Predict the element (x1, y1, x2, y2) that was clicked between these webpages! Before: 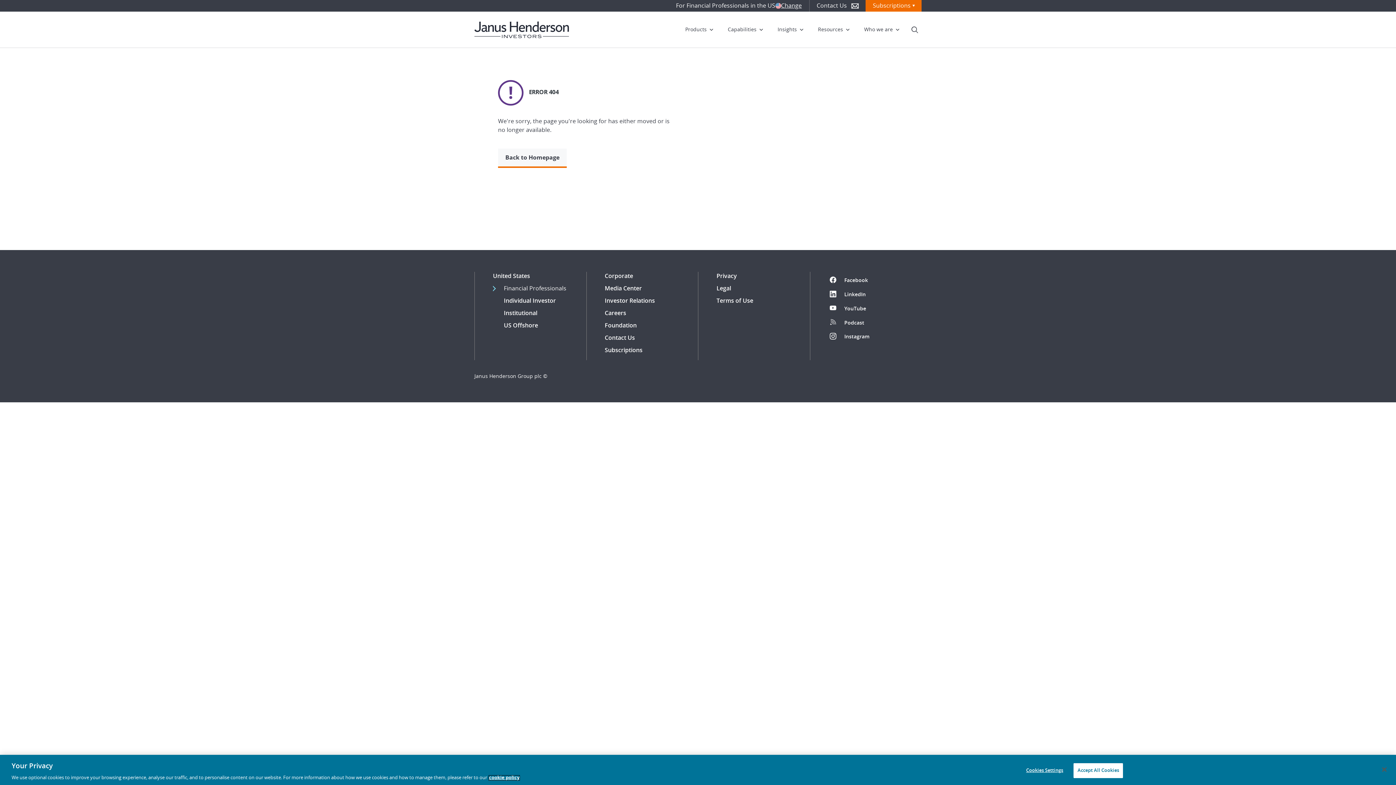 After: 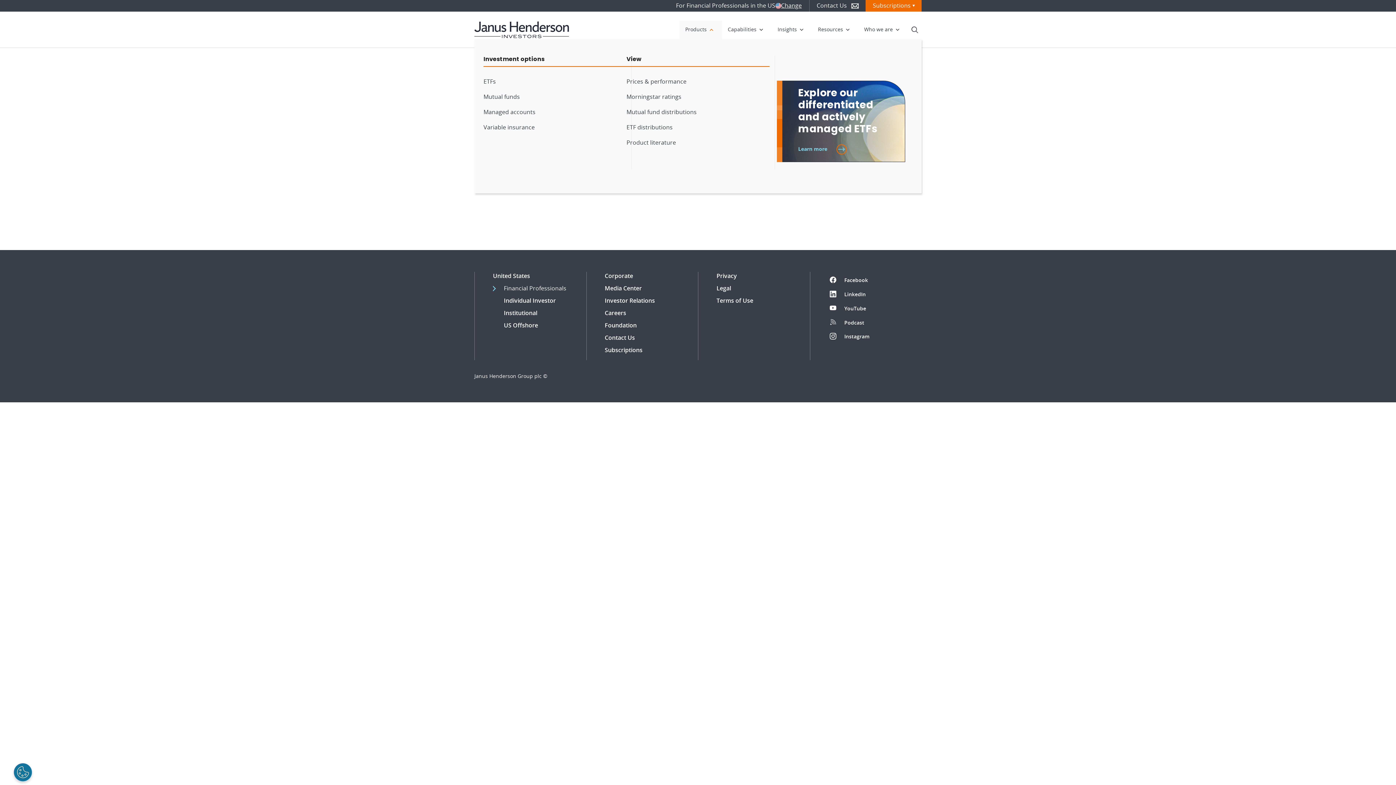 Action: label: Products bbox: (679, 20, 722, 38)